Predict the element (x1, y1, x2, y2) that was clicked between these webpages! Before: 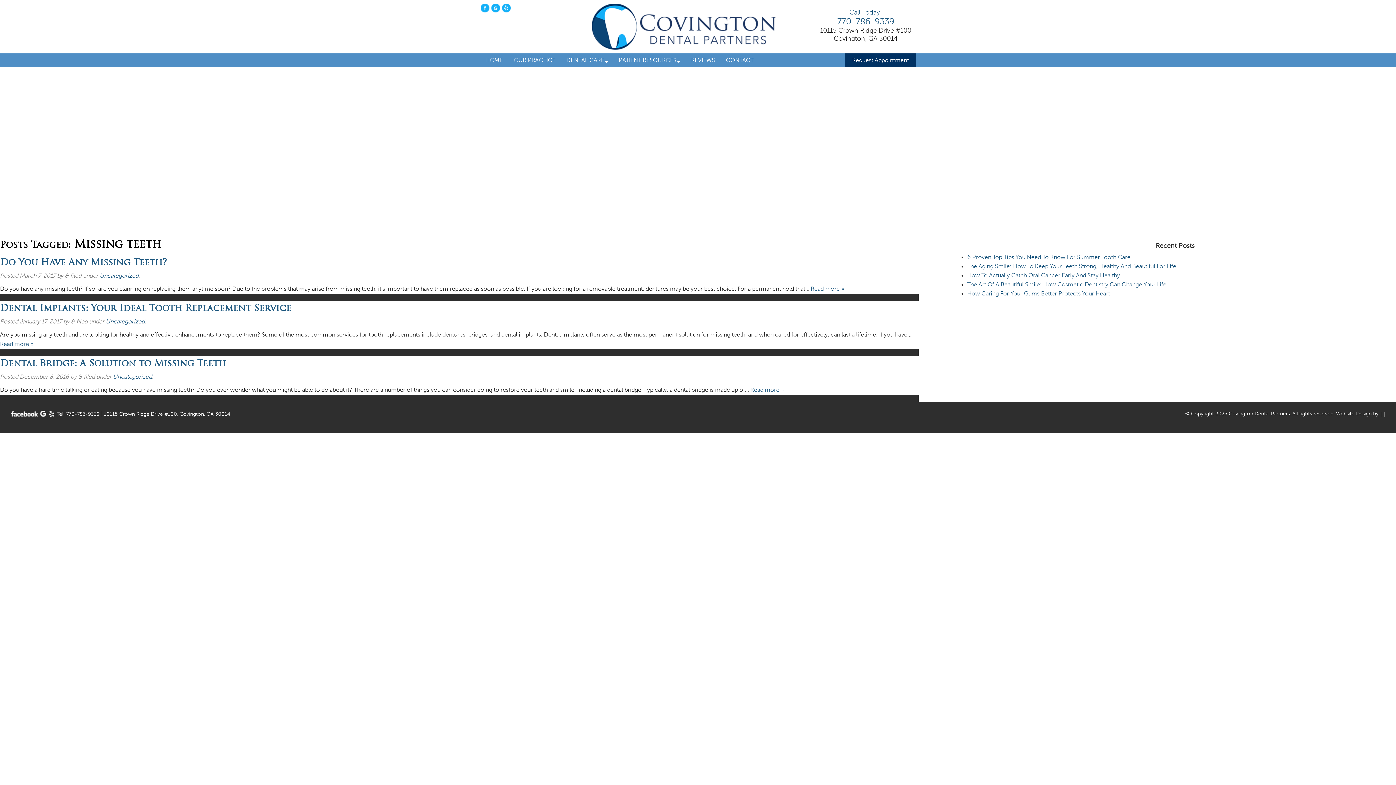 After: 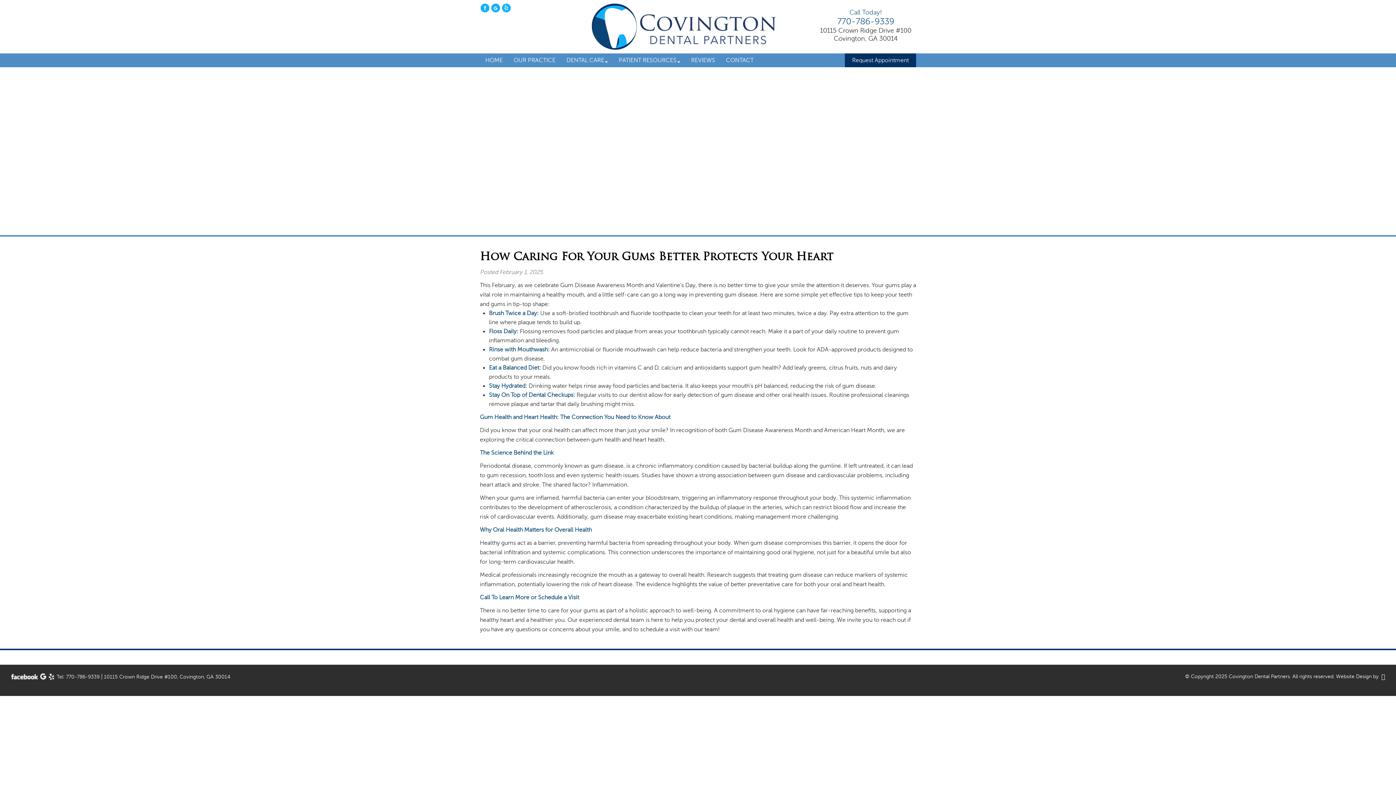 Action: bbox: (967, 290, 1110, 297) label: How Caring For Your Gums Better Protects Your Heart